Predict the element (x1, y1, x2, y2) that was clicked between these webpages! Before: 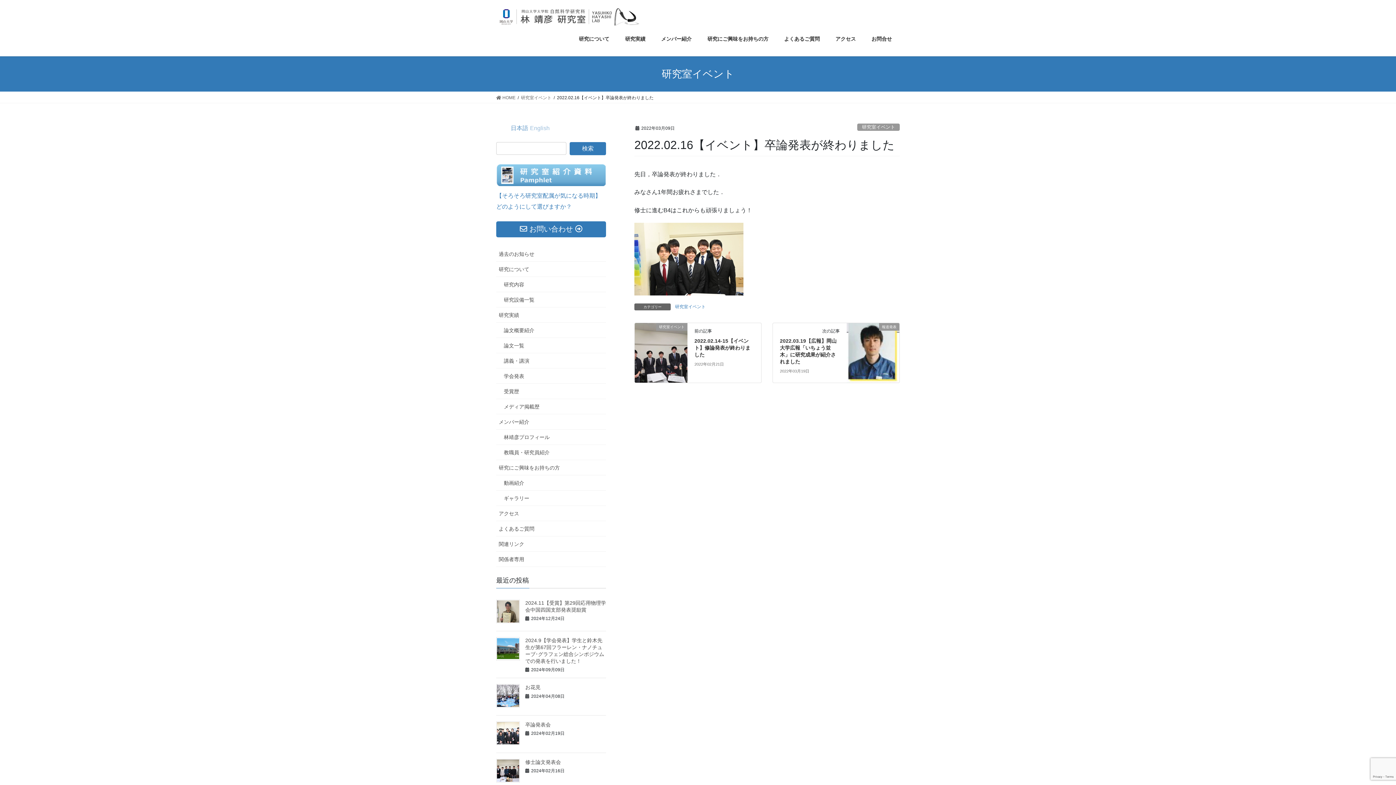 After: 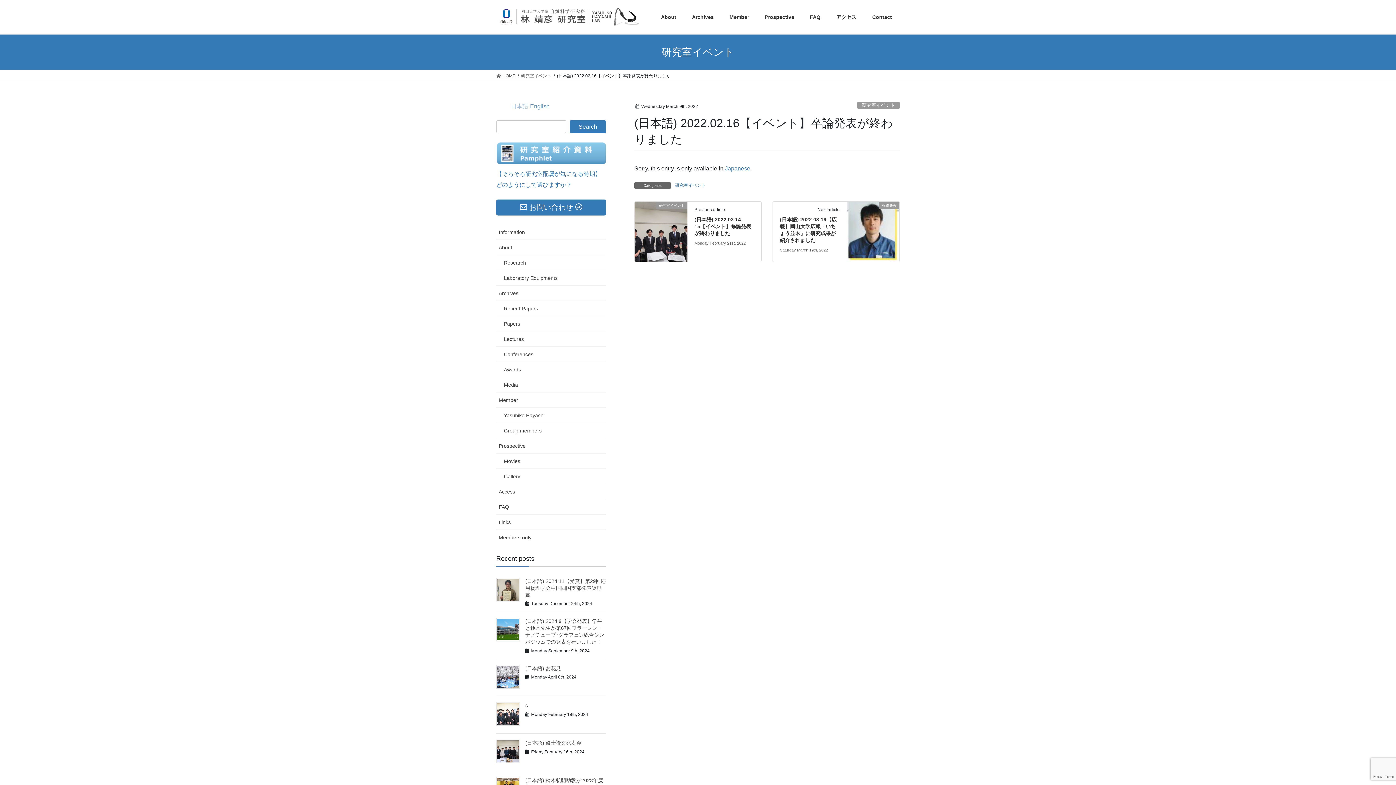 Action: label: English bbox: (530, 125, 549, 131)